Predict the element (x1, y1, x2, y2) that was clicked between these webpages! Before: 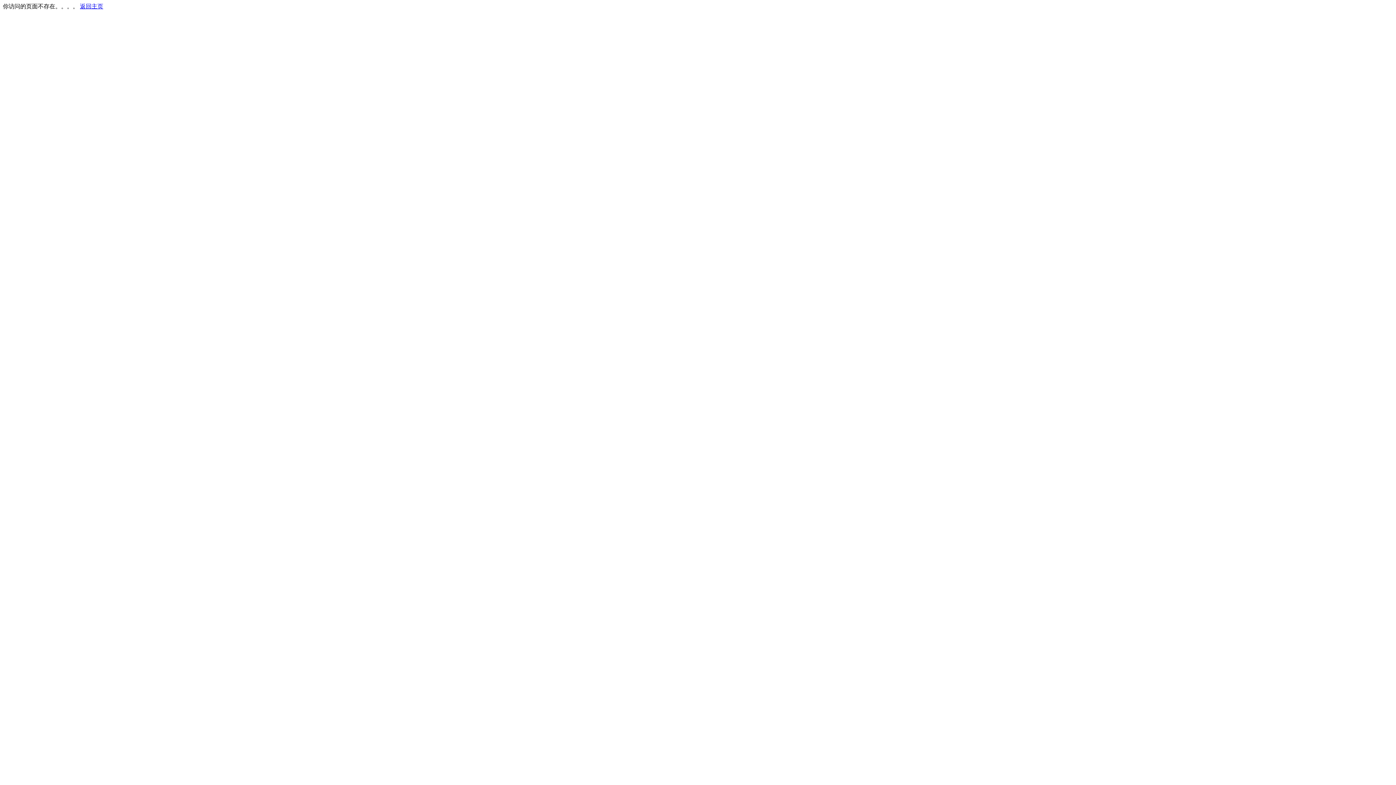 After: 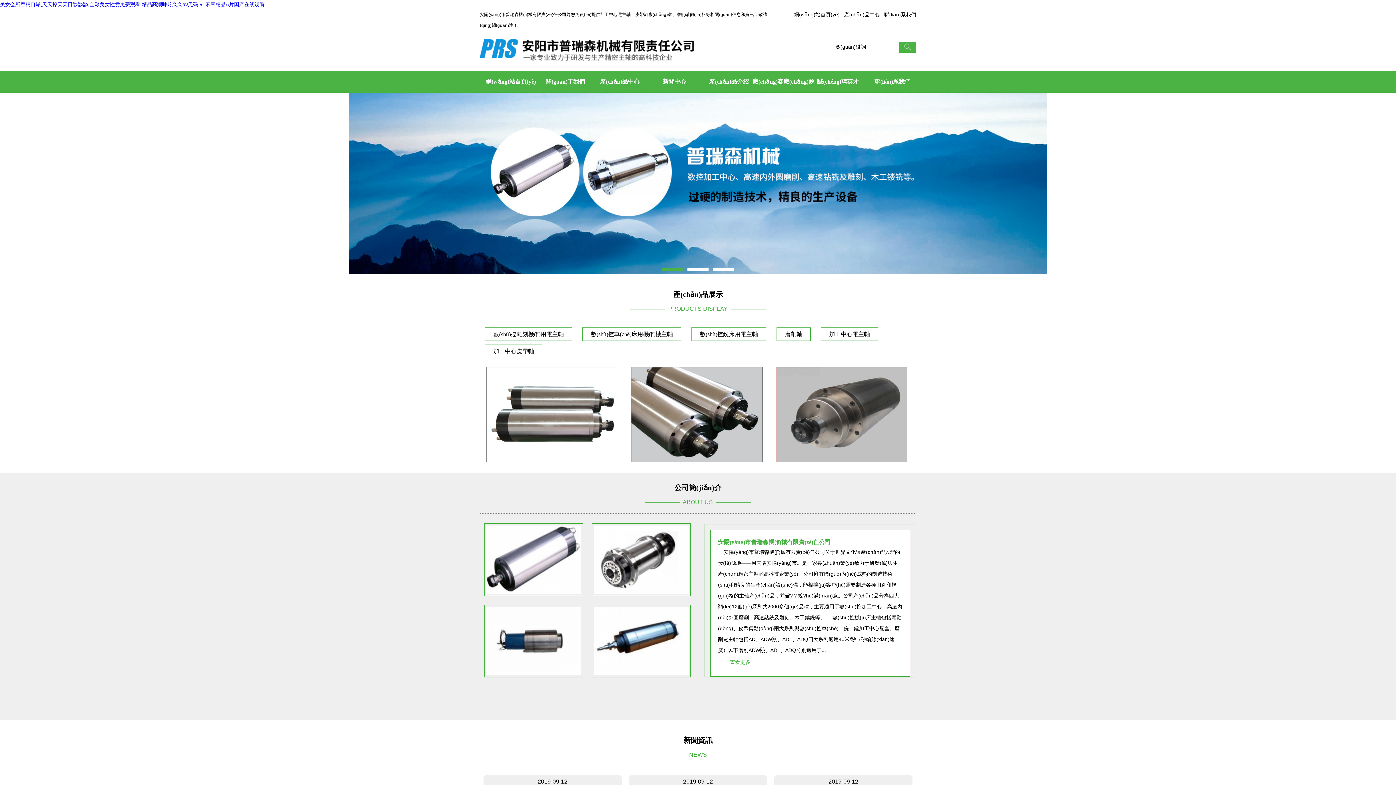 Action: bbox: (80, 3, 103, 9) label: 返回主页